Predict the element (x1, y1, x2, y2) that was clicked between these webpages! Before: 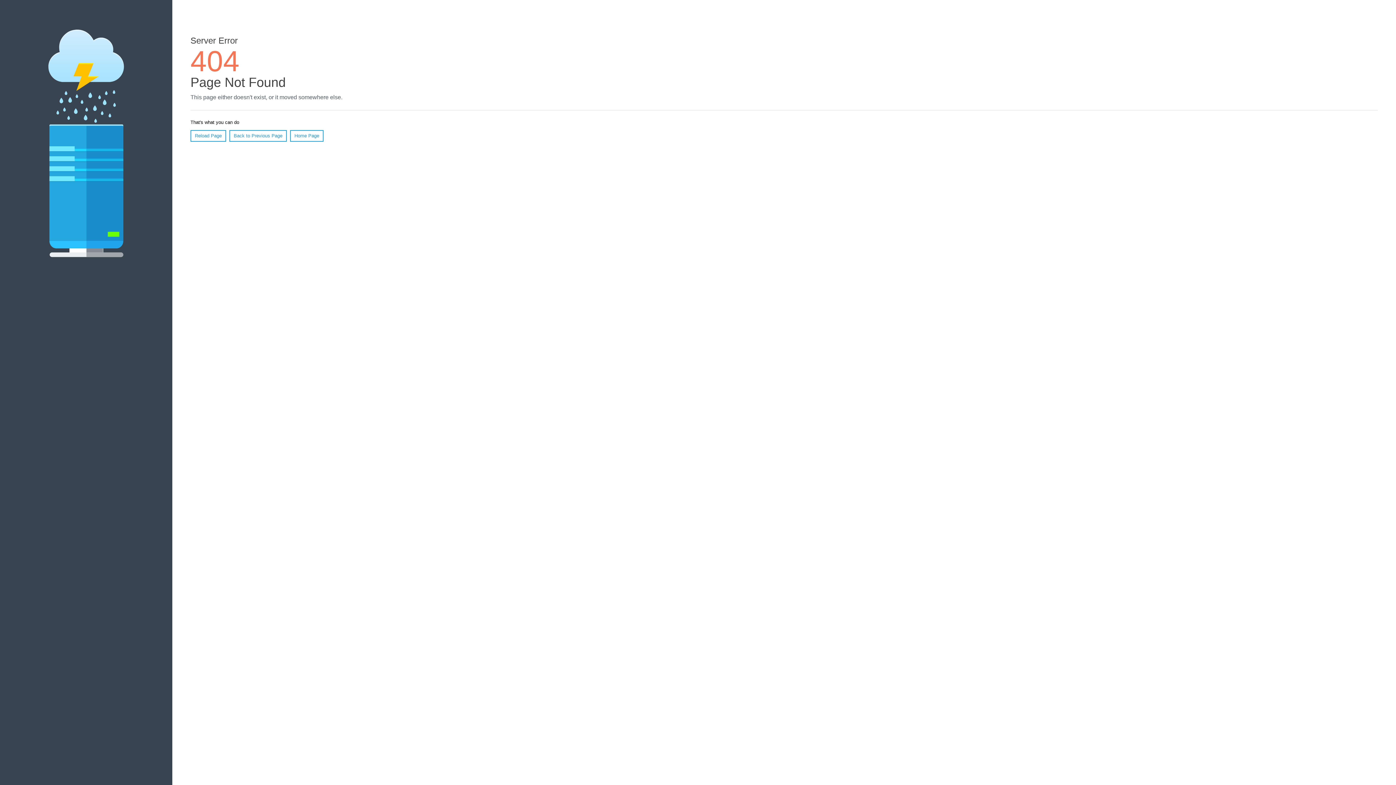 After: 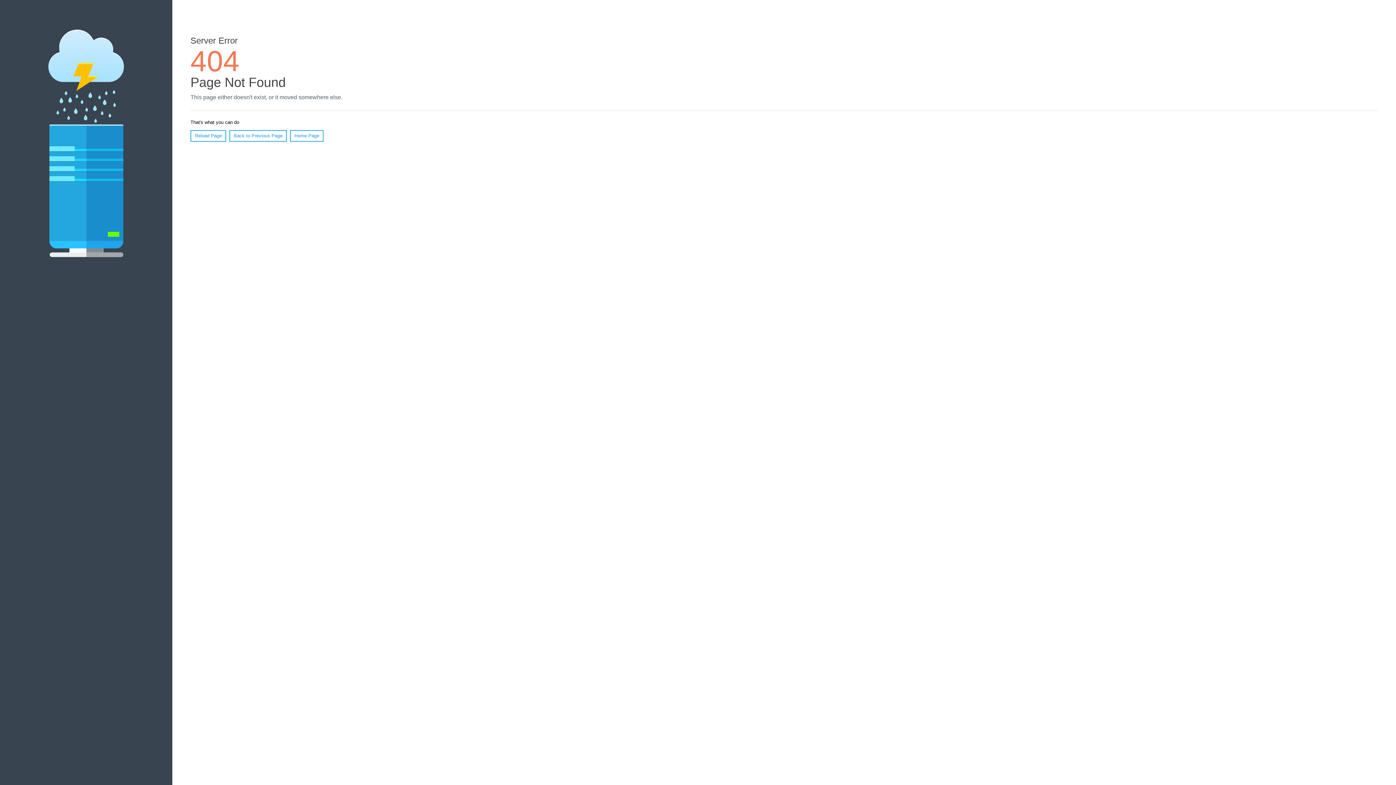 Action: bbox: (290, 130, 323, 141) label: Home Page